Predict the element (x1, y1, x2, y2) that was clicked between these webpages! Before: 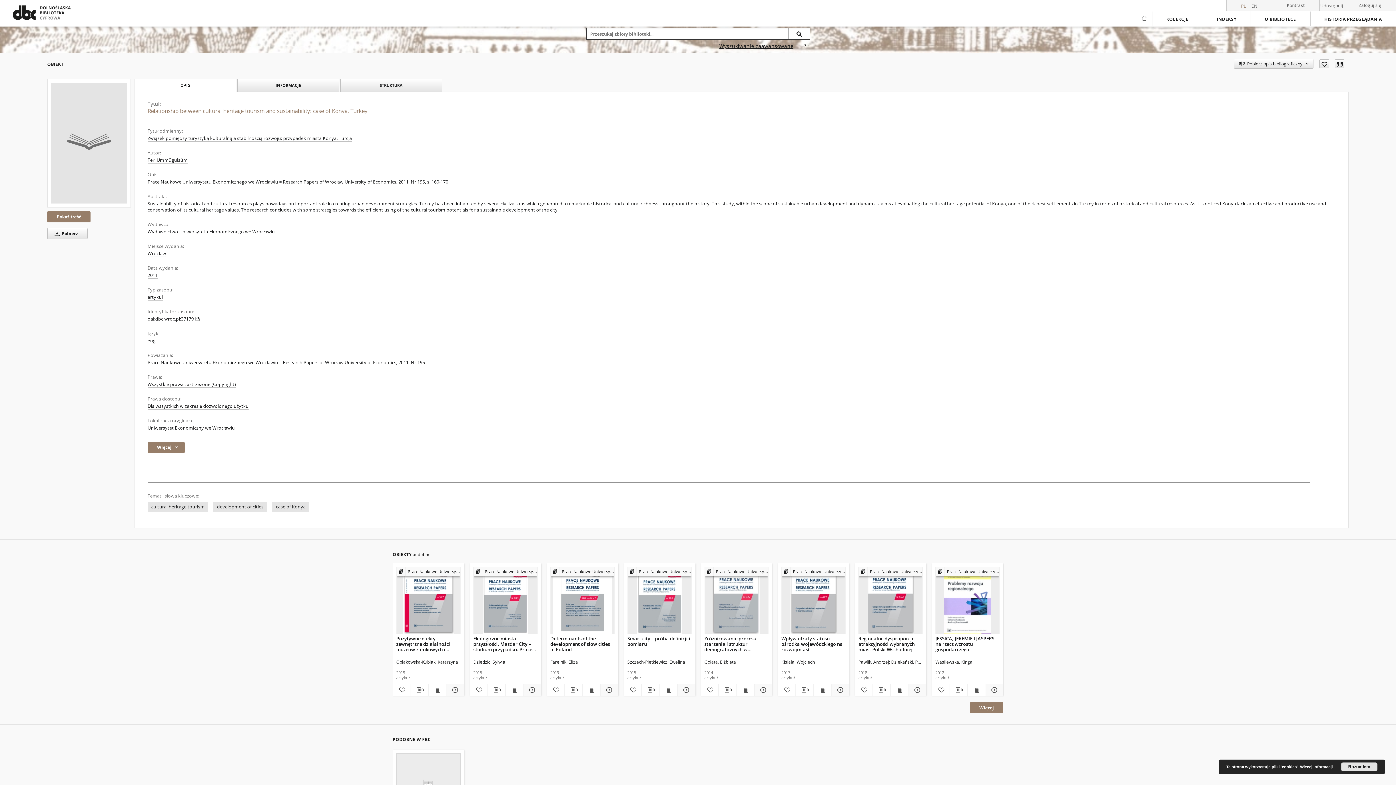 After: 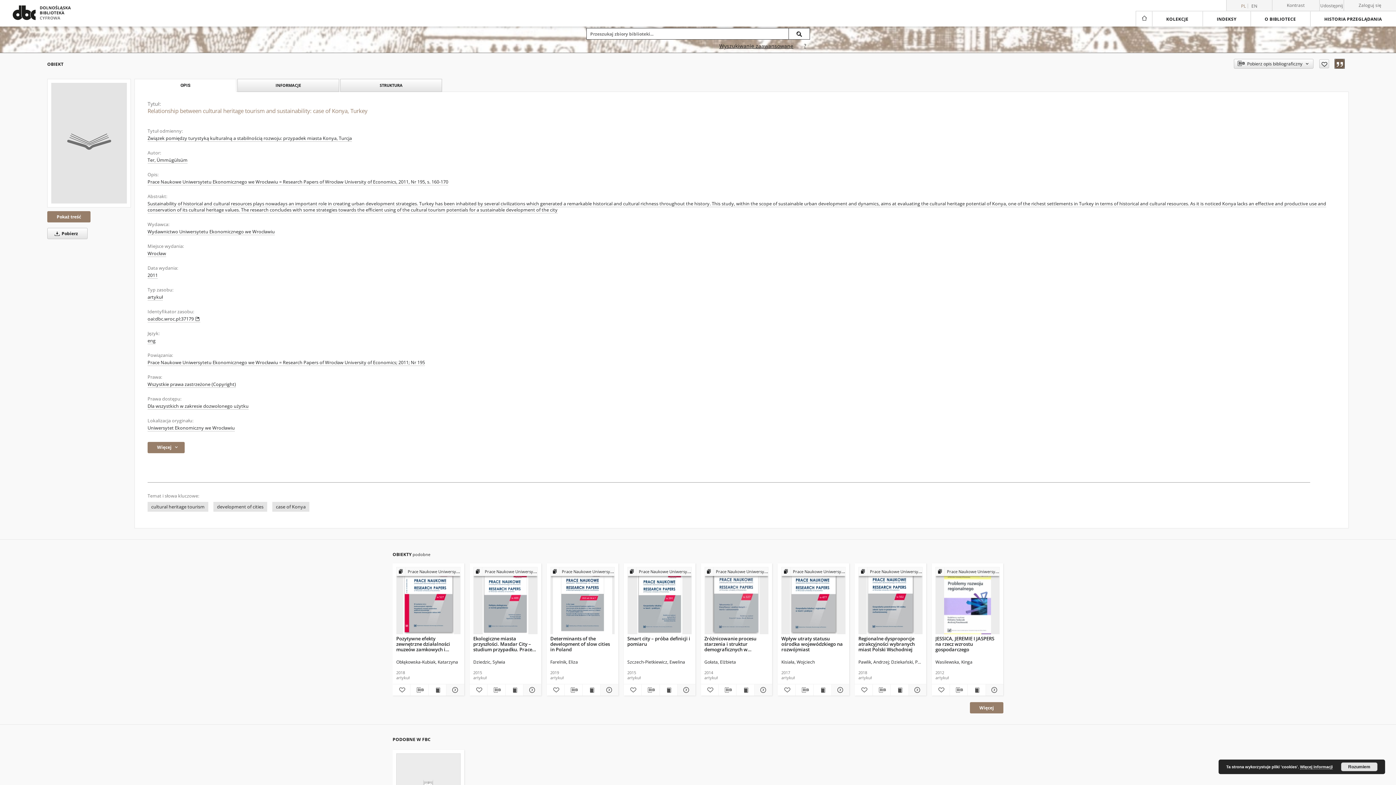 Action: bbox: (1335, 59, 1344, 68)